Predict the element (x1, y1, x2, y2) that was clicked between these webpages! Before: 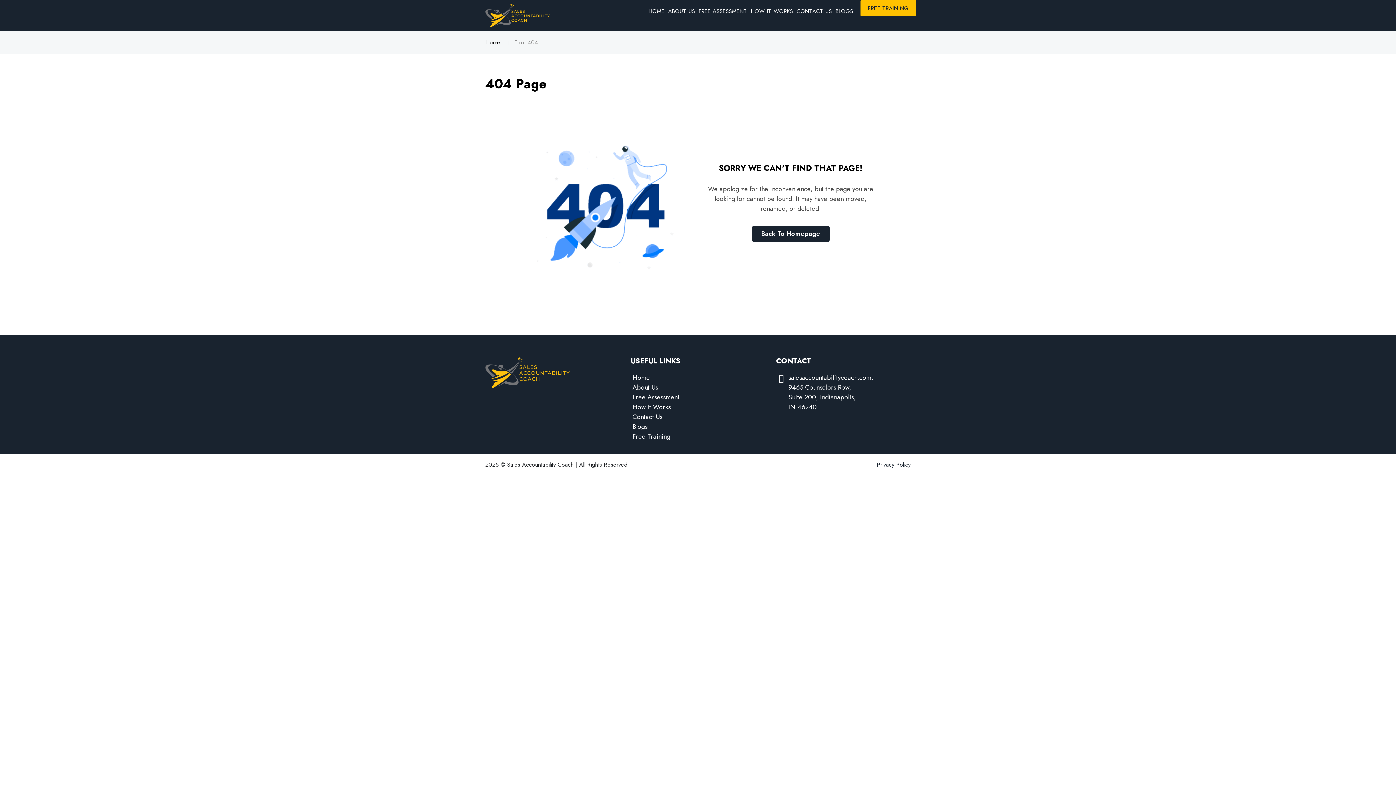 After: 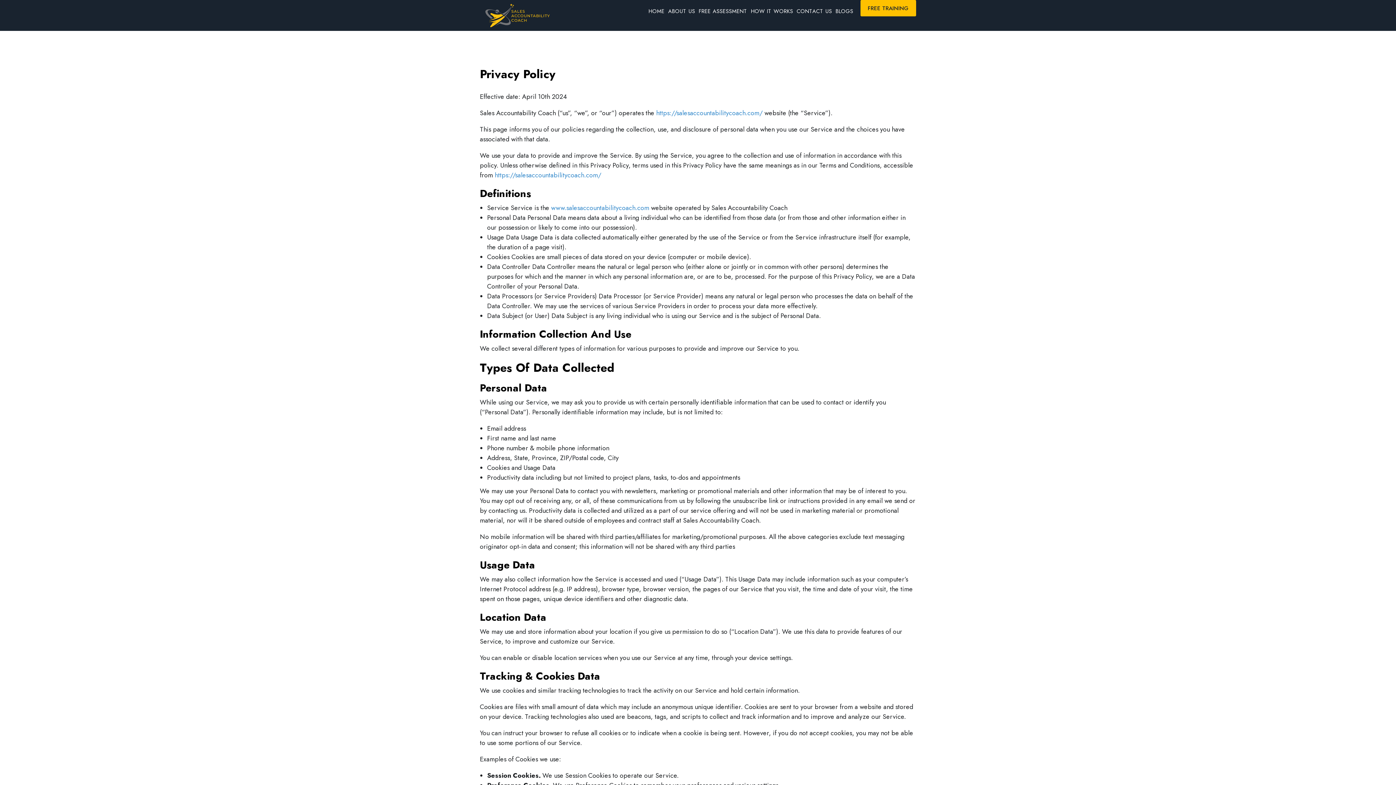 Action: label: Privacy Policy bbox: (877, 460, 910, 469)